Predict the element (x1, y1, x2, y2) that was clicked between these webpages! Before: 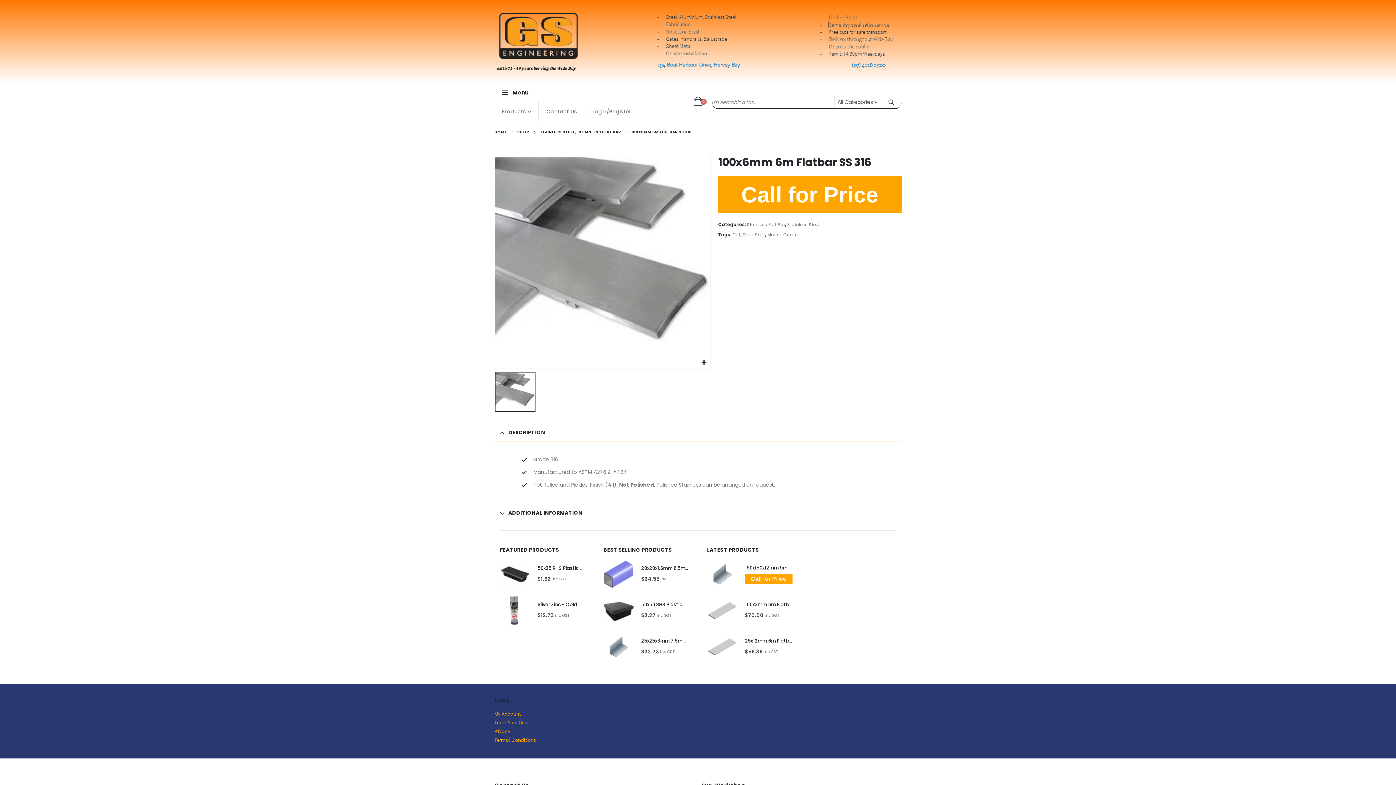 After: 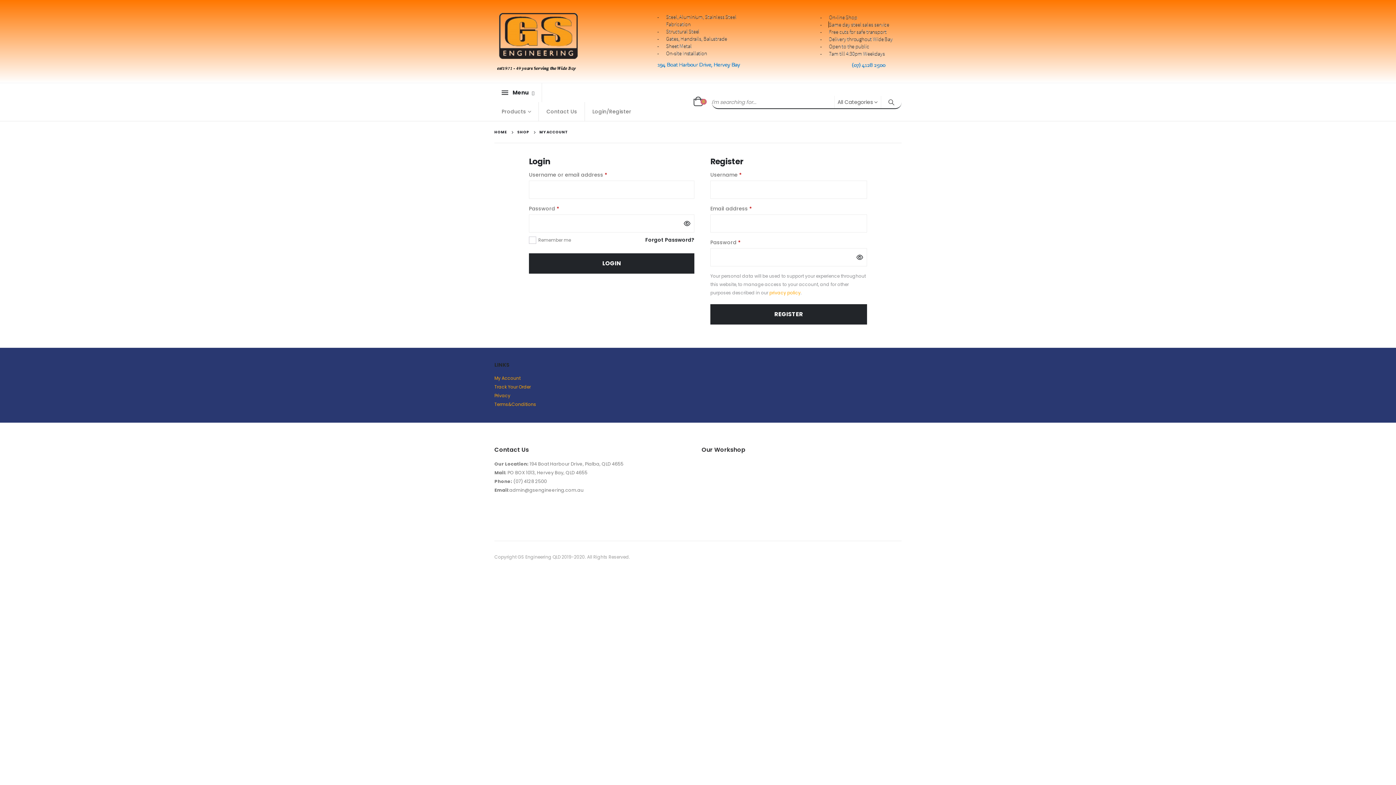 Action: bbox: (494, 720, 530, 726) label: Track Your Order